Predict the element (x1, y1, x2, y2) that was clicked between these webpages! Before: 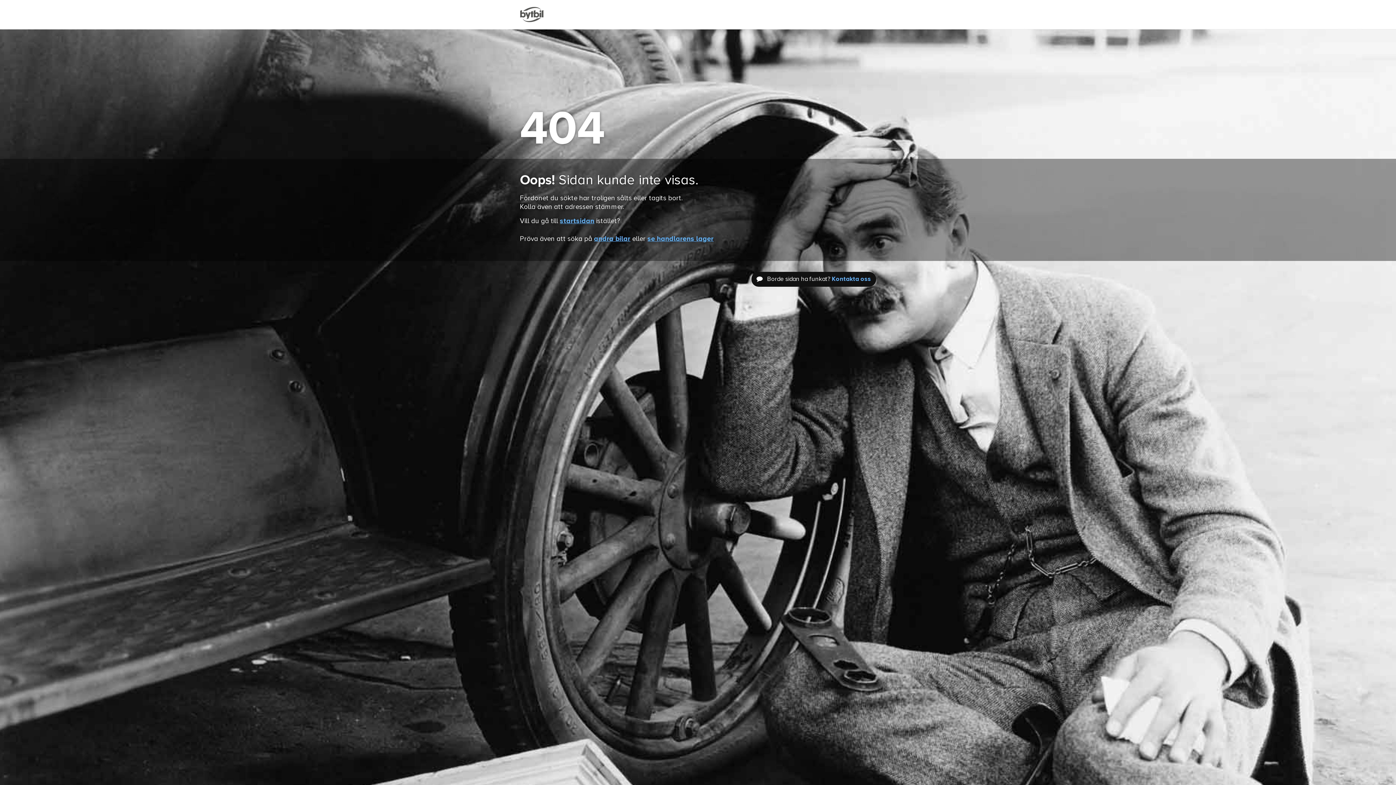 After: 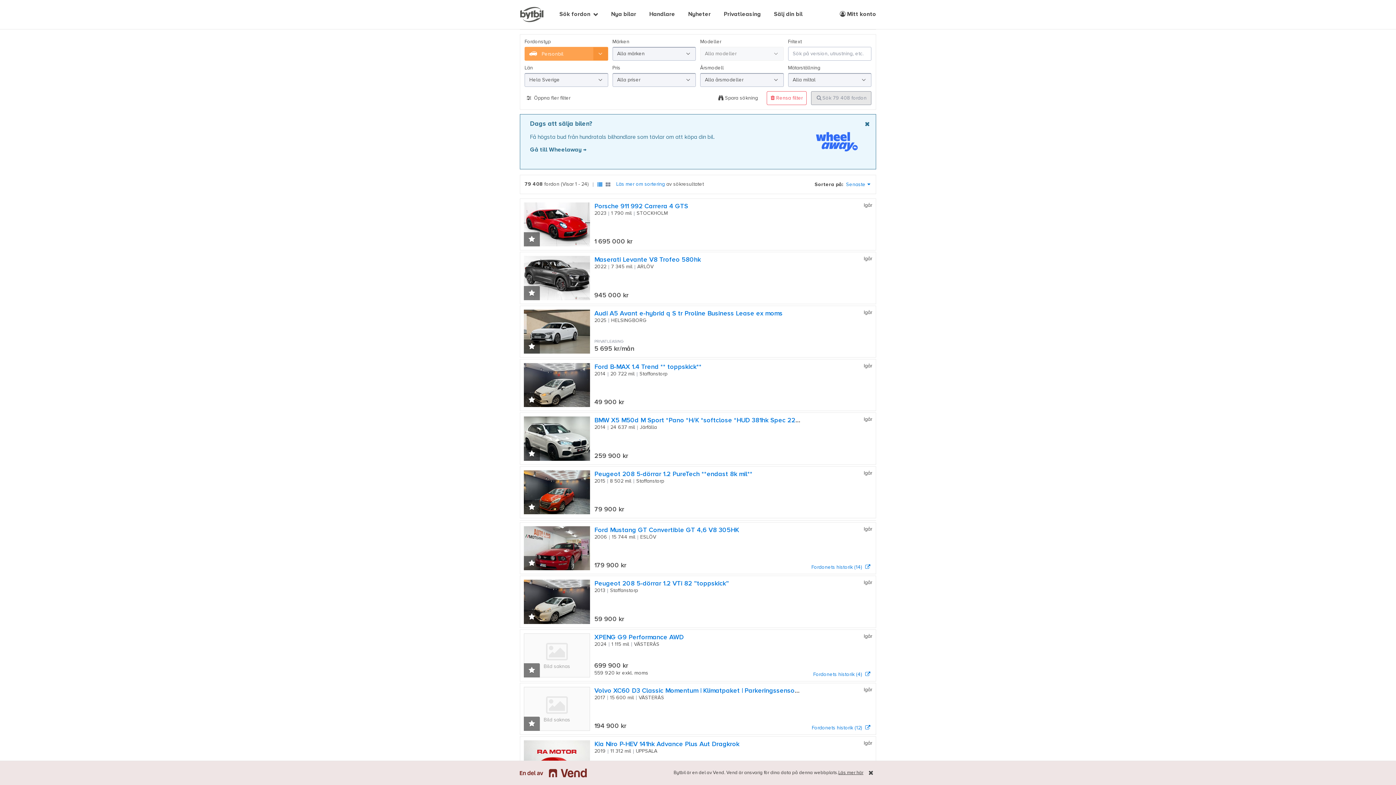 Action: label: andra bilar bbox: (594, 235, 630, 242)